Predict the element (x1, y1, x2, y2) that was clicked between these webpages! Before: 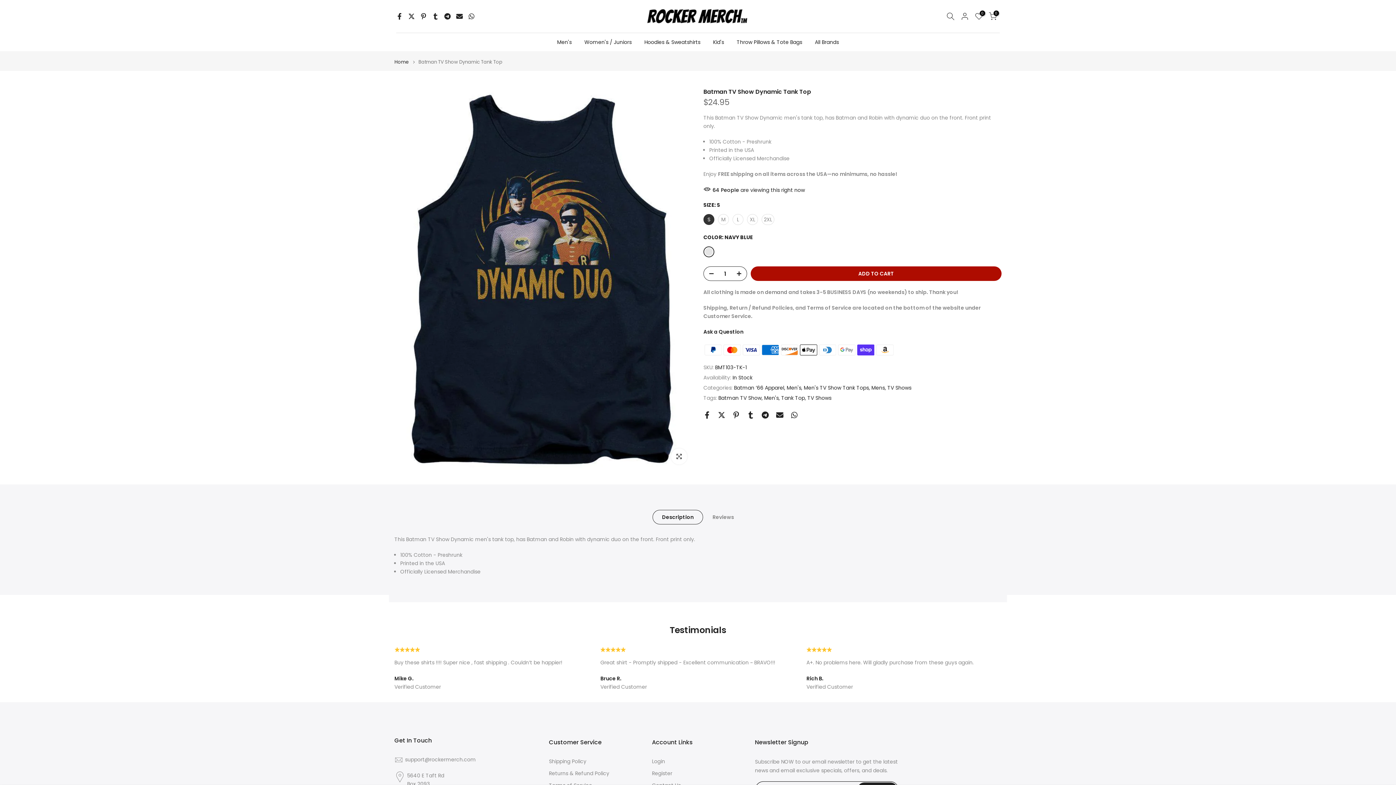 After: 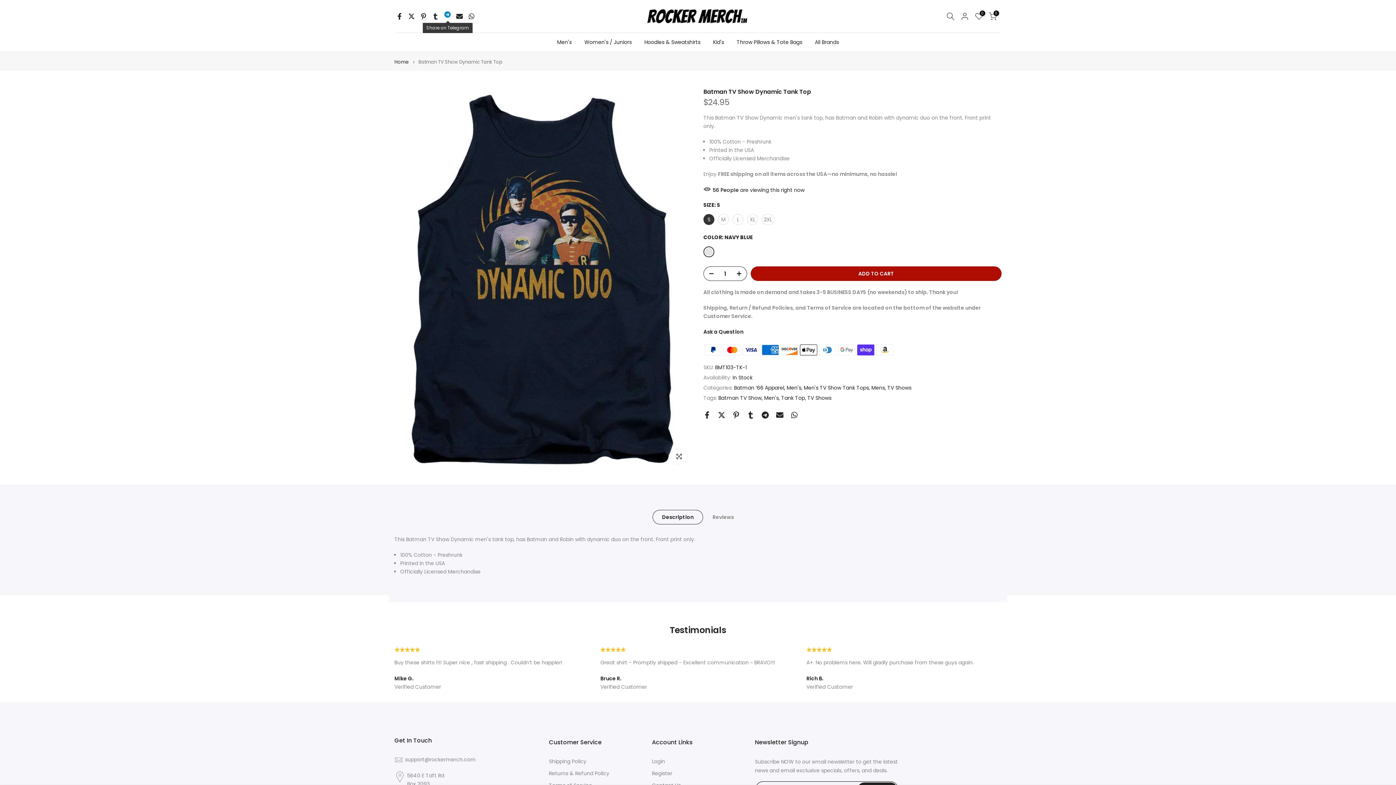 Action: bbox: (444, 12, 450, 20)